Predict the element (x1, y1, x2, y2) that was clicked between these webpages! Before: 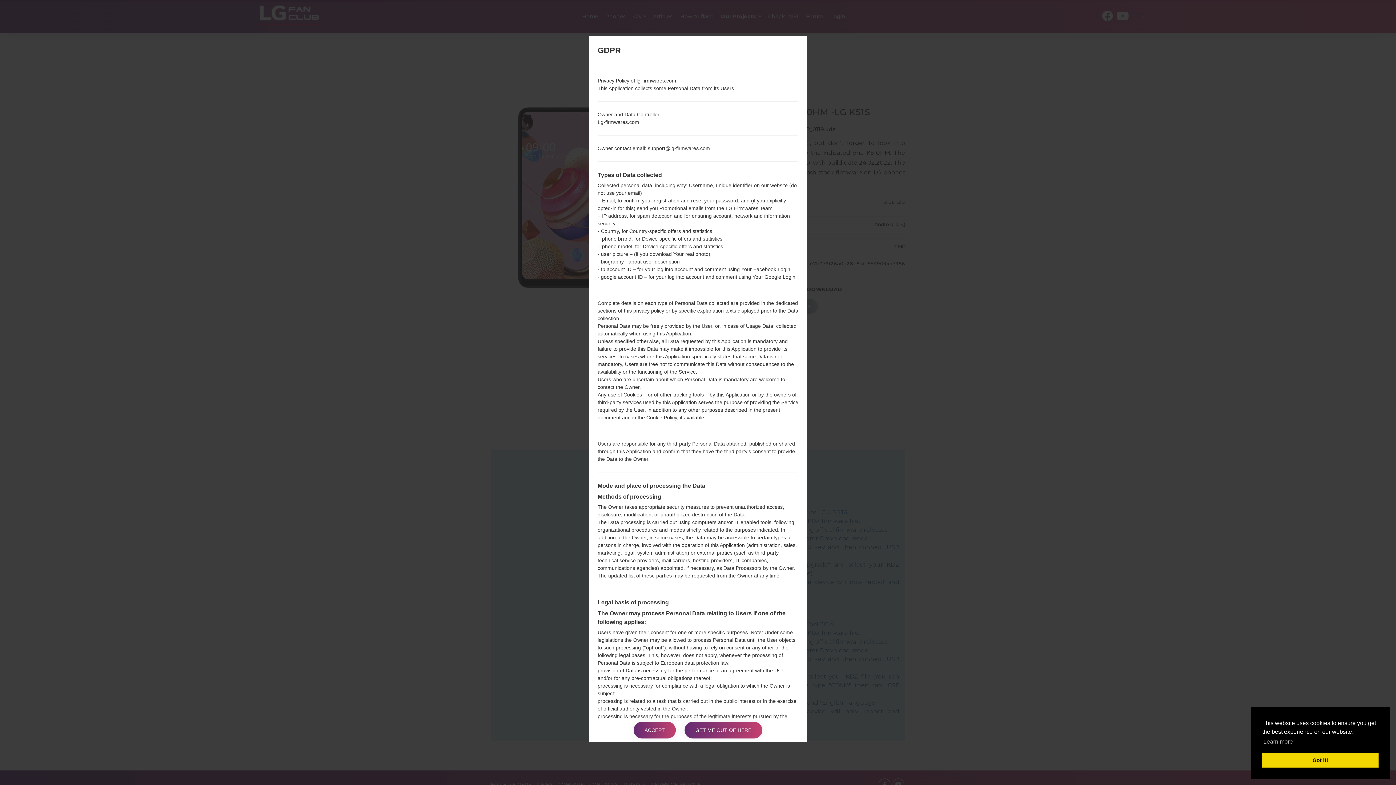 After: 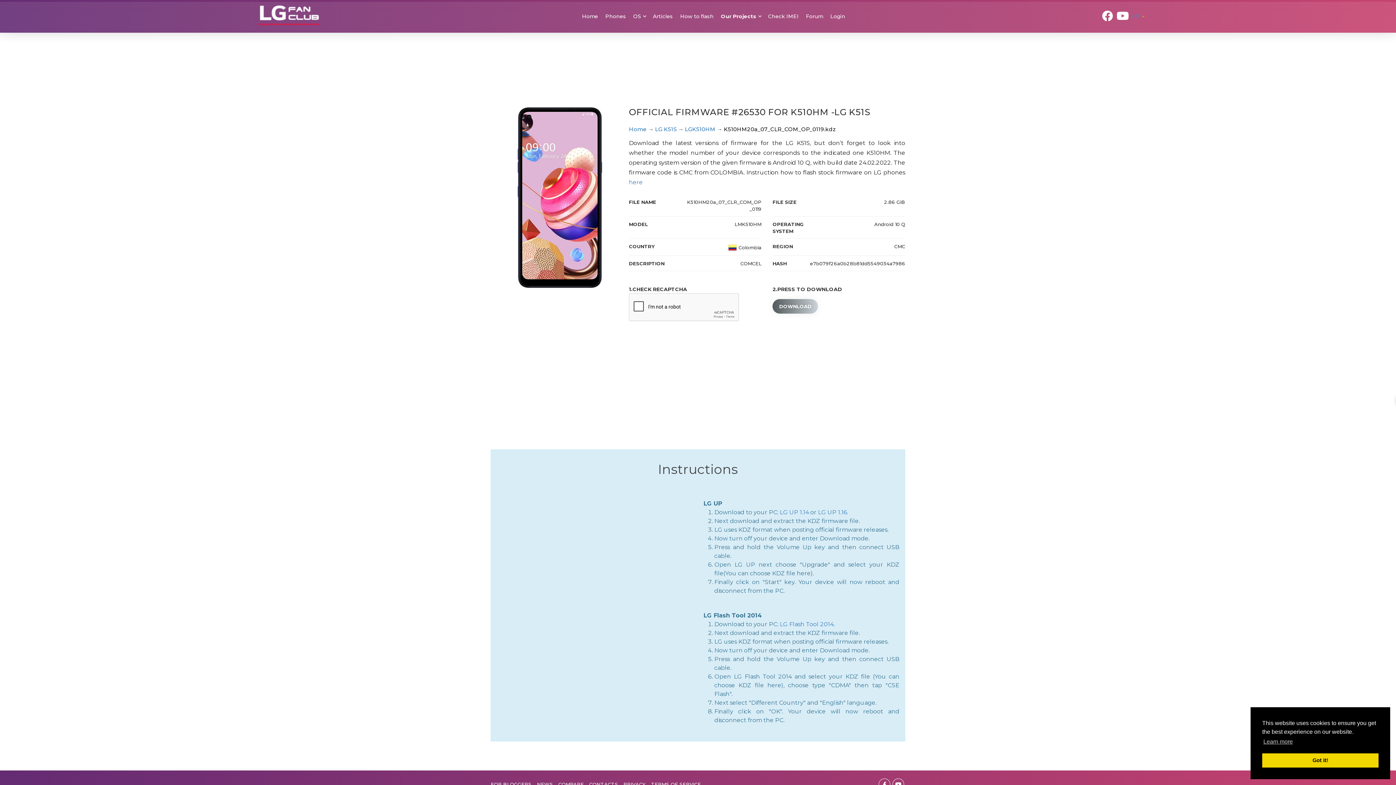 Action: label: ACCEPT bbox: (633, 722, 676, 738)